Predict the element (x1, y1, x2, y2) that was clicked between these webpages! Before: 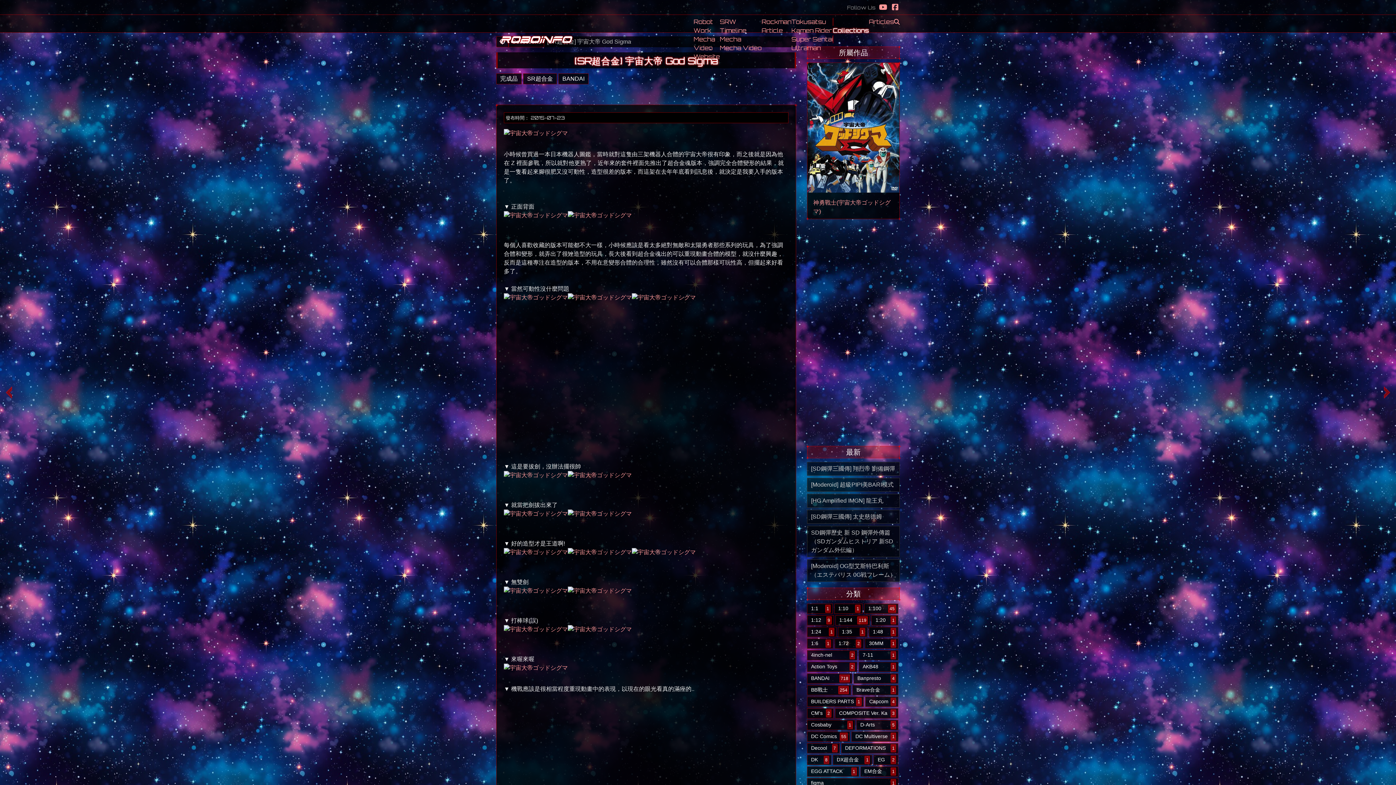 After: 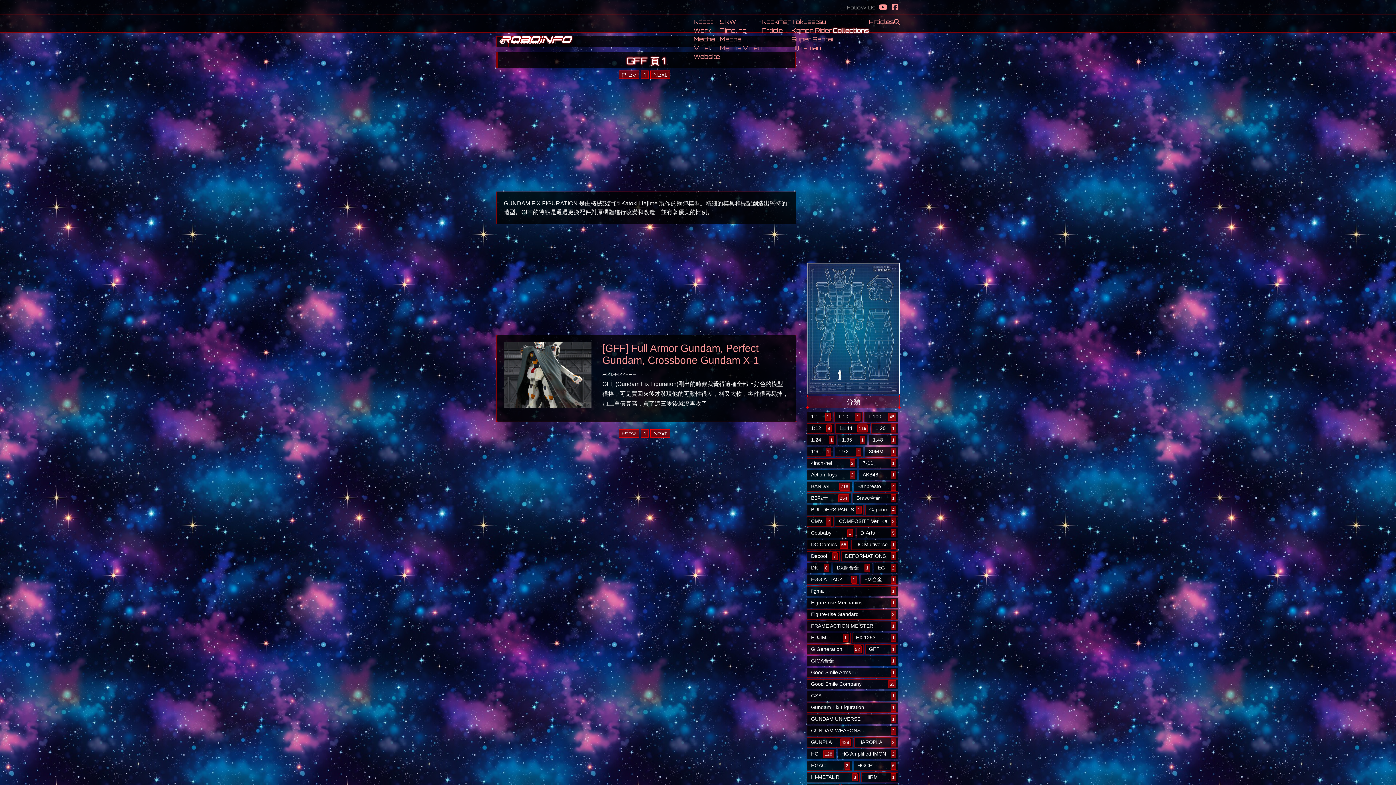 Action: bbox: (865, 621, 898, 631) label: GFF
1